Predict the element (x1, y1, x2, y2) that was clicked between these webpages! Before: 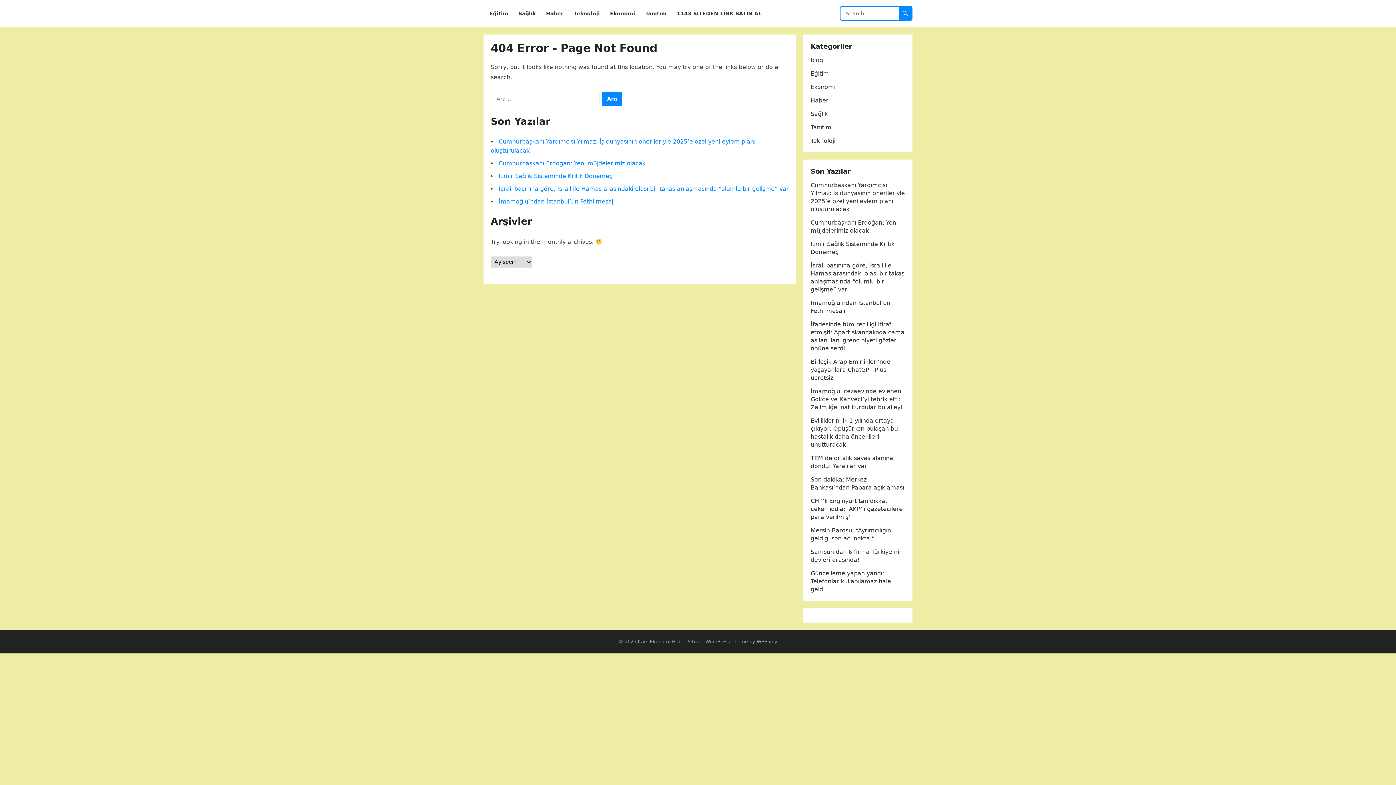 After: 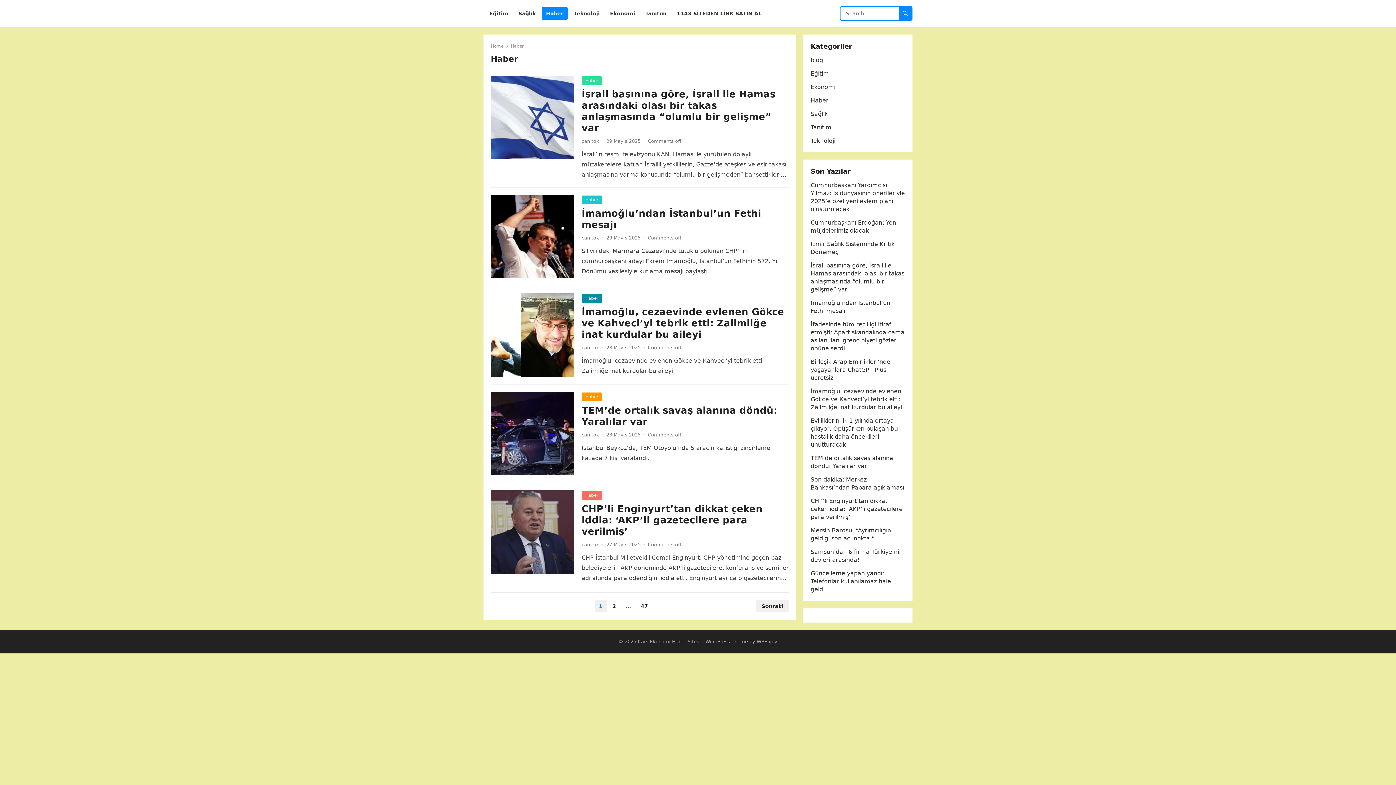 Action: label: Haber bbox: (541, 0, 568, 27)